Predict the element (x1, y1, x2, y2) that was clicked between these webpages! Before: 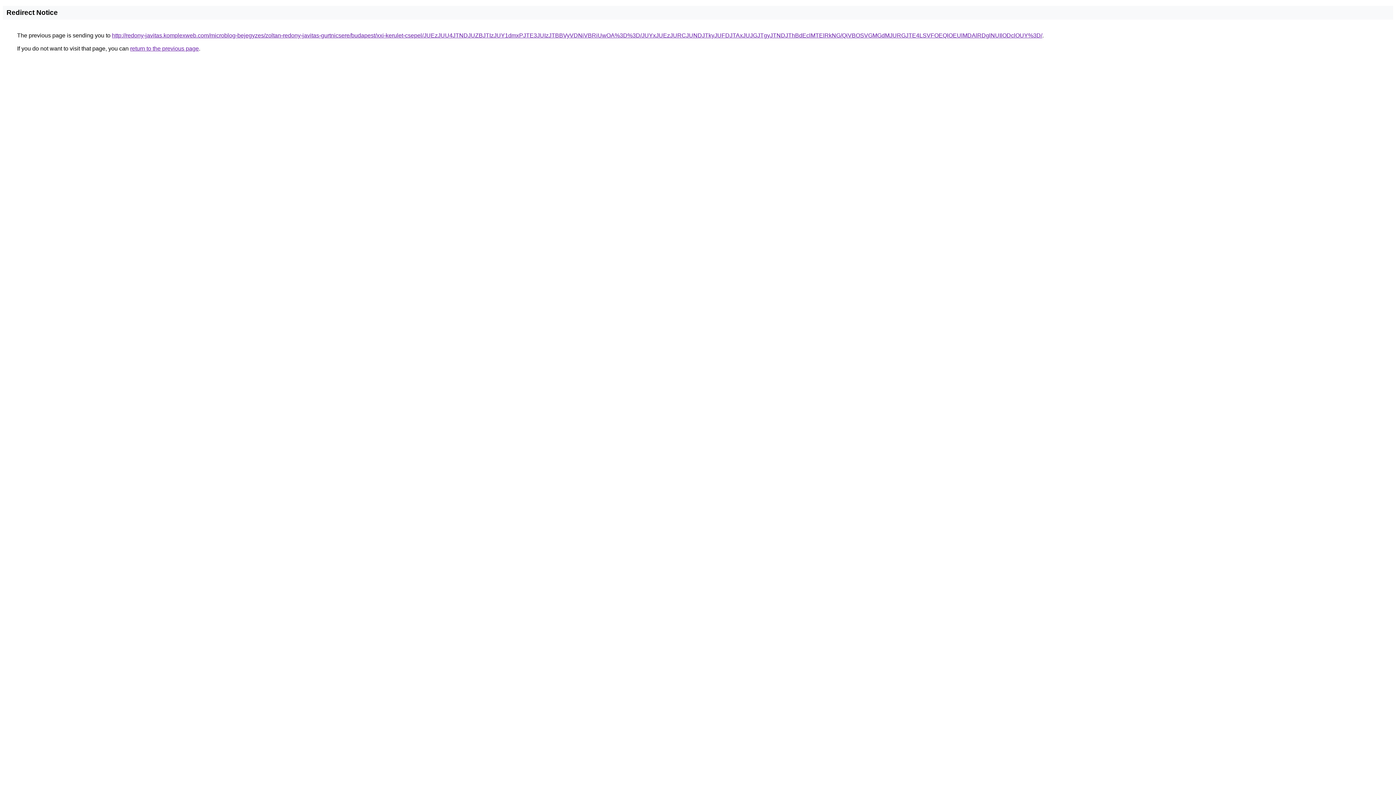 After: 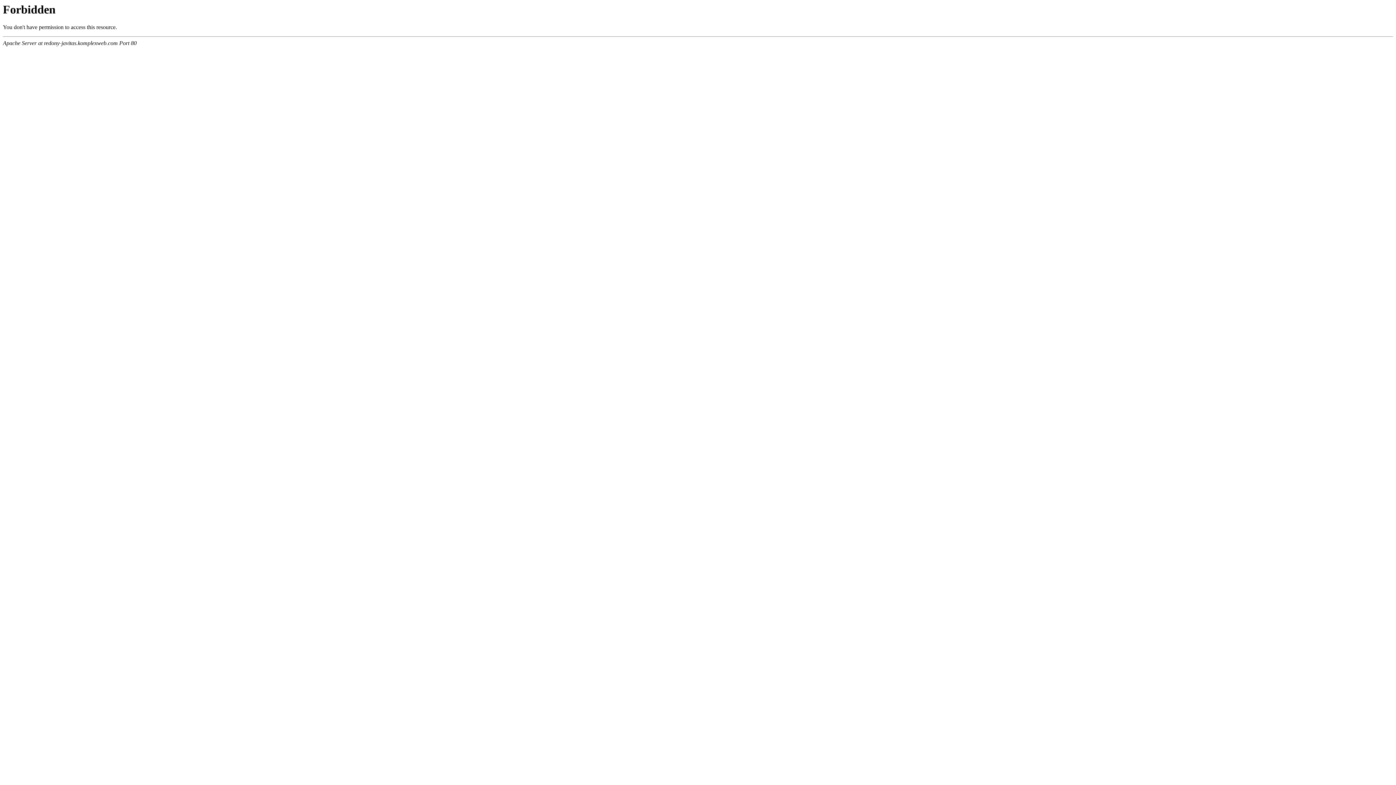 Action: bbox: (112, 32, 1042, 38) label: http://redony-javitas.komplexweb.com/microblog-bejegyzes/zoltan-redony-javitas-gurtnicsere/budapest/xxi-kerulet-csepel/JUEzJUU4JTNDJUZBJTIzJUY1dmxPJTE3JUIzJTBBVyVDNiVBRiUwOA%3D%3D/JUYxJUEzJURCJUNDJTkyJUFDJTAxJUJGJTgyJTNDJThBdEclMTElRkNG/QiVBOSVGMGdMJURGJTE4LSVFOEQlOEUlMDAlRDglNUIlODclOUY%3D/